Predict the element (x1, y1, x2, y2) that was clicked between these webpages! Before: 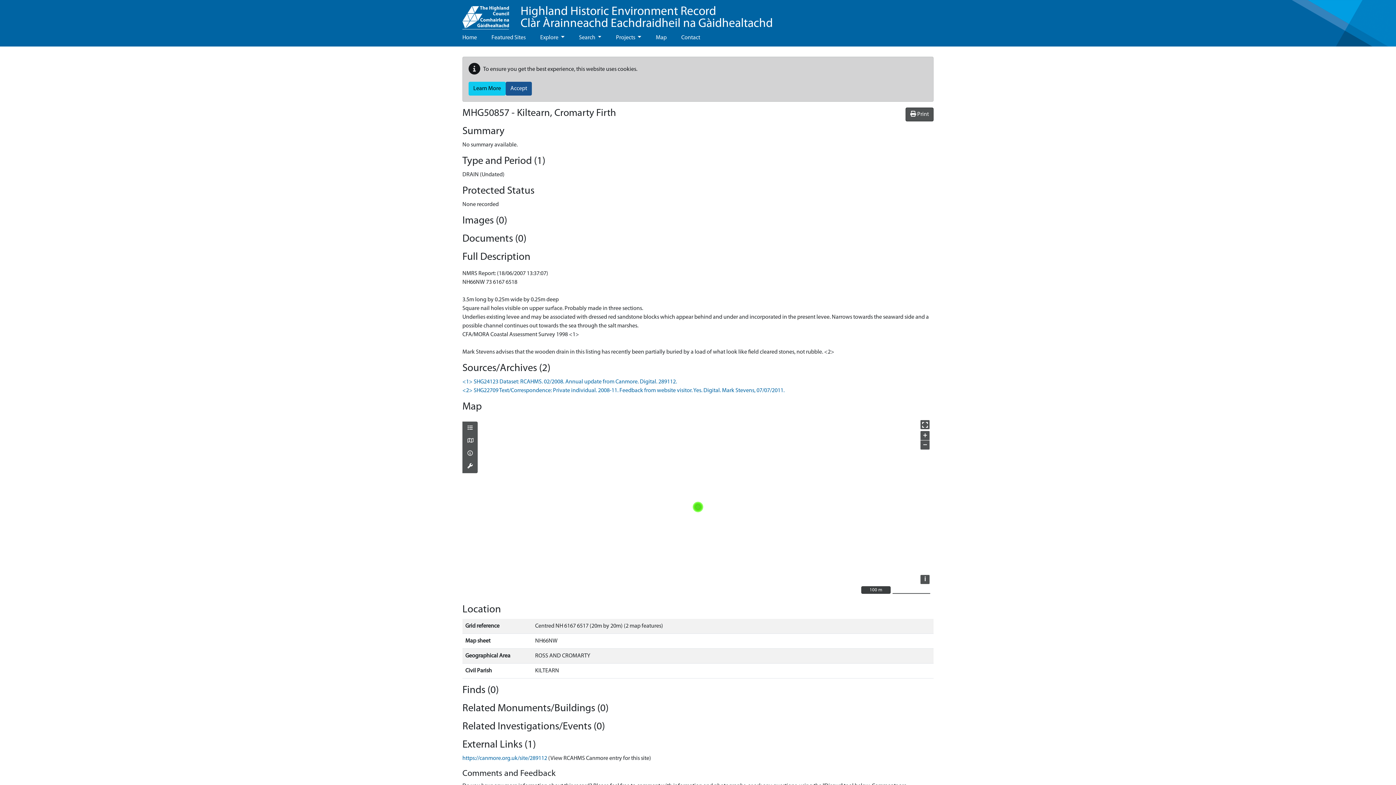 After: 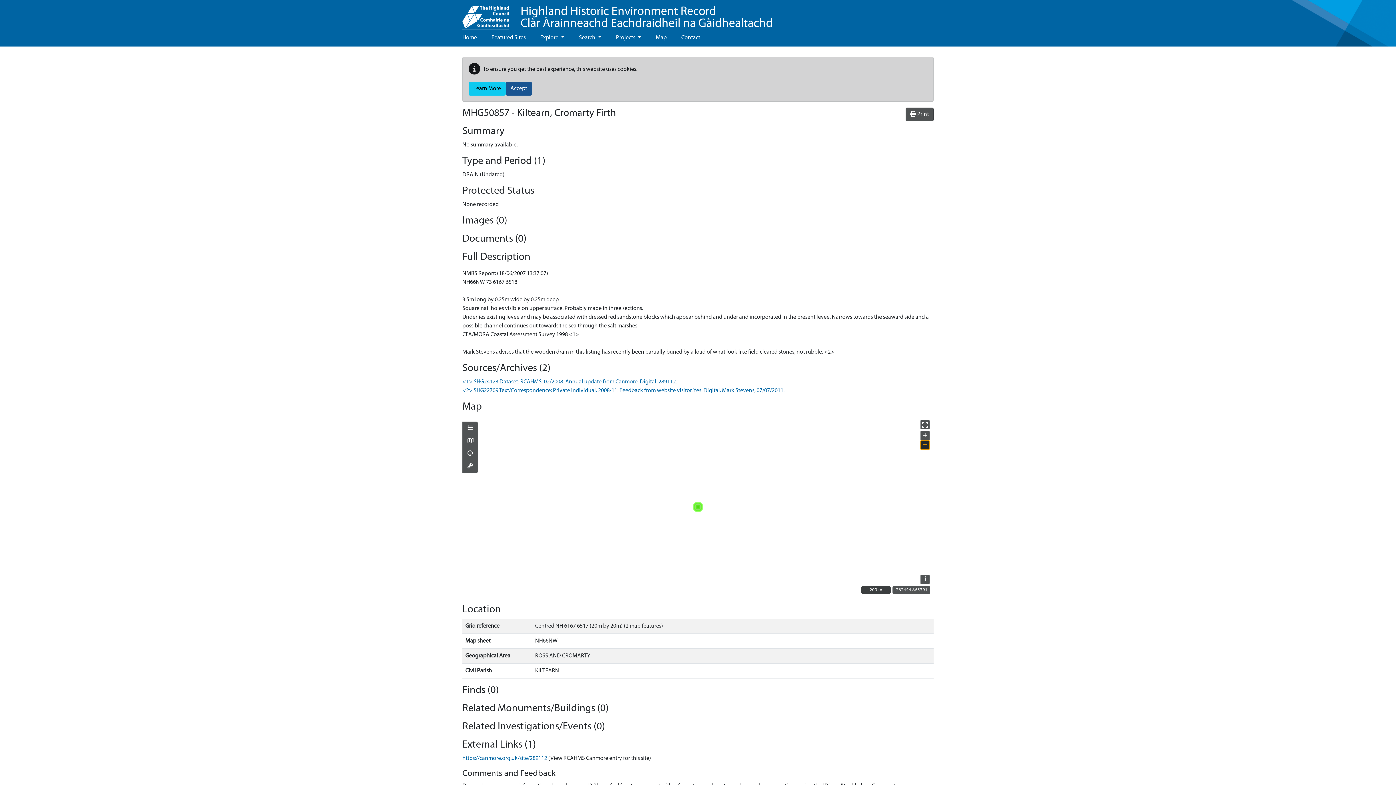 Action: label: − bbox: (920, 440, 929, 449)